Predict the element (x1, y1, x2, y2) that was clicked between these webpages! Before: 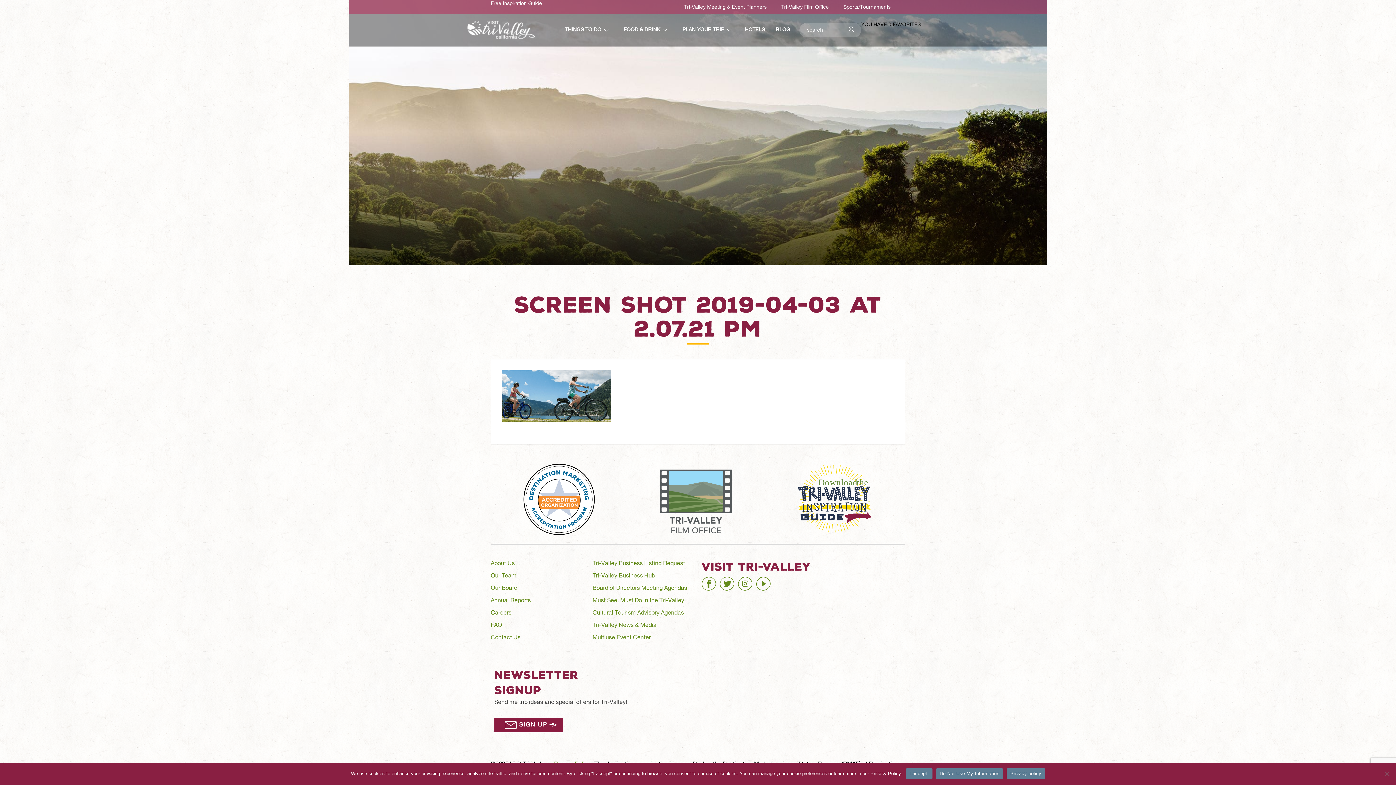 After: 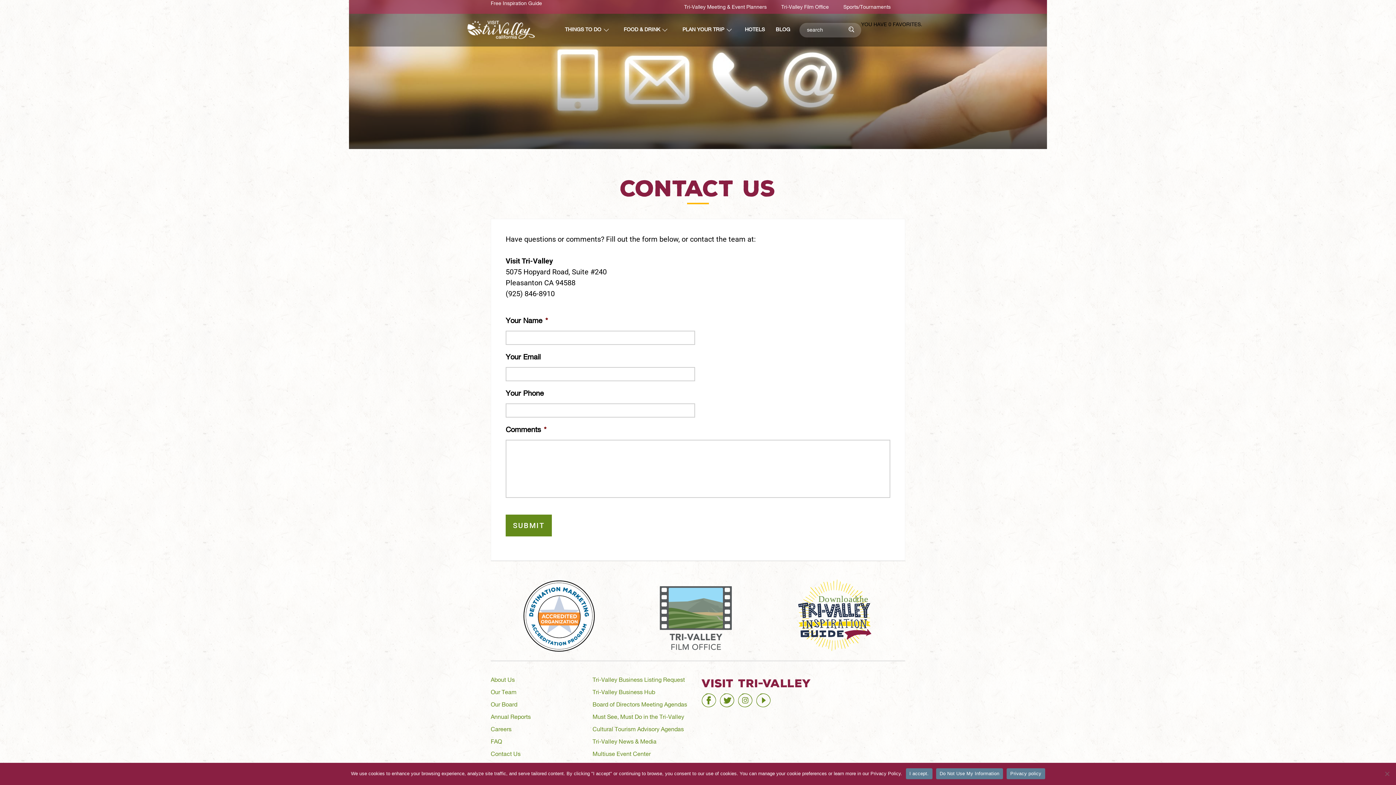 Action: bbox: (490, 635, 520, 641) label: Contact Us